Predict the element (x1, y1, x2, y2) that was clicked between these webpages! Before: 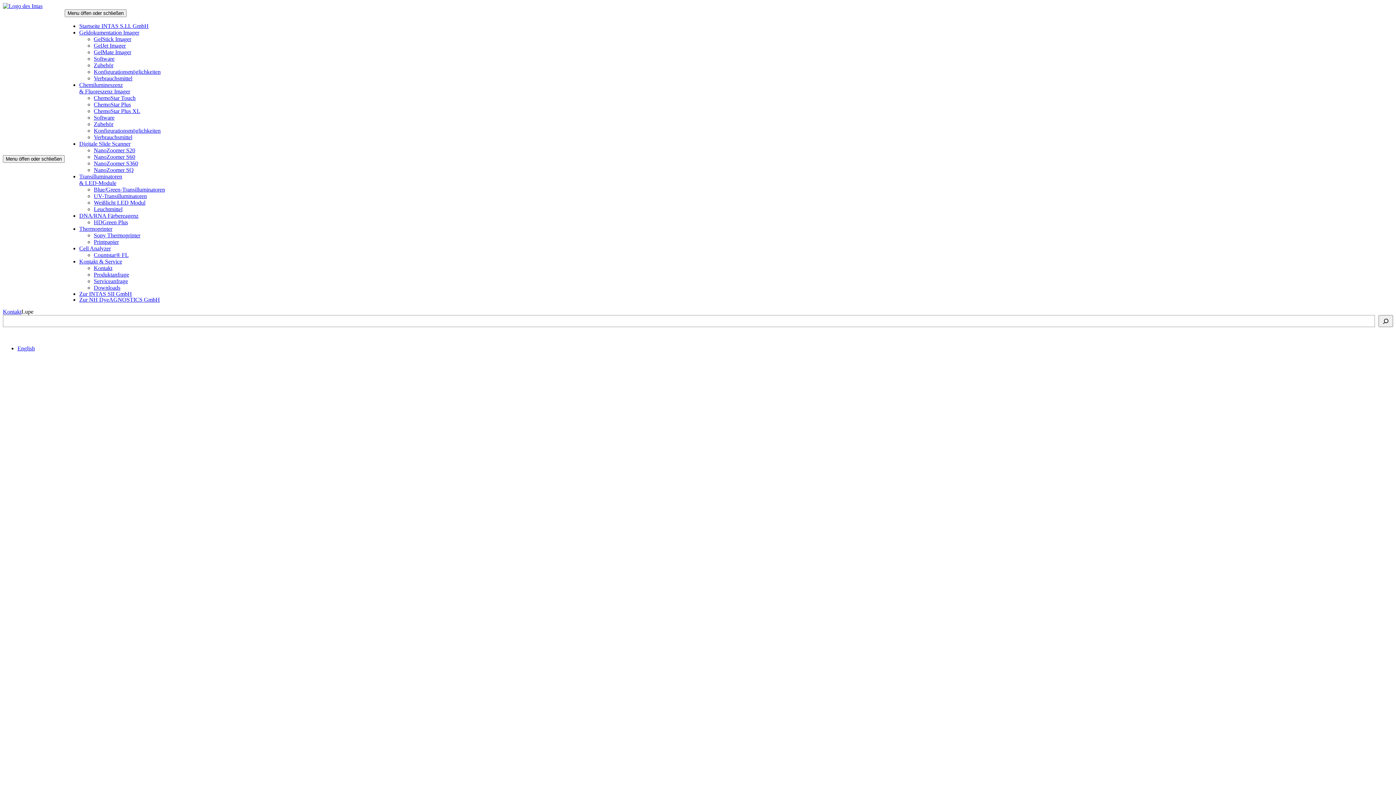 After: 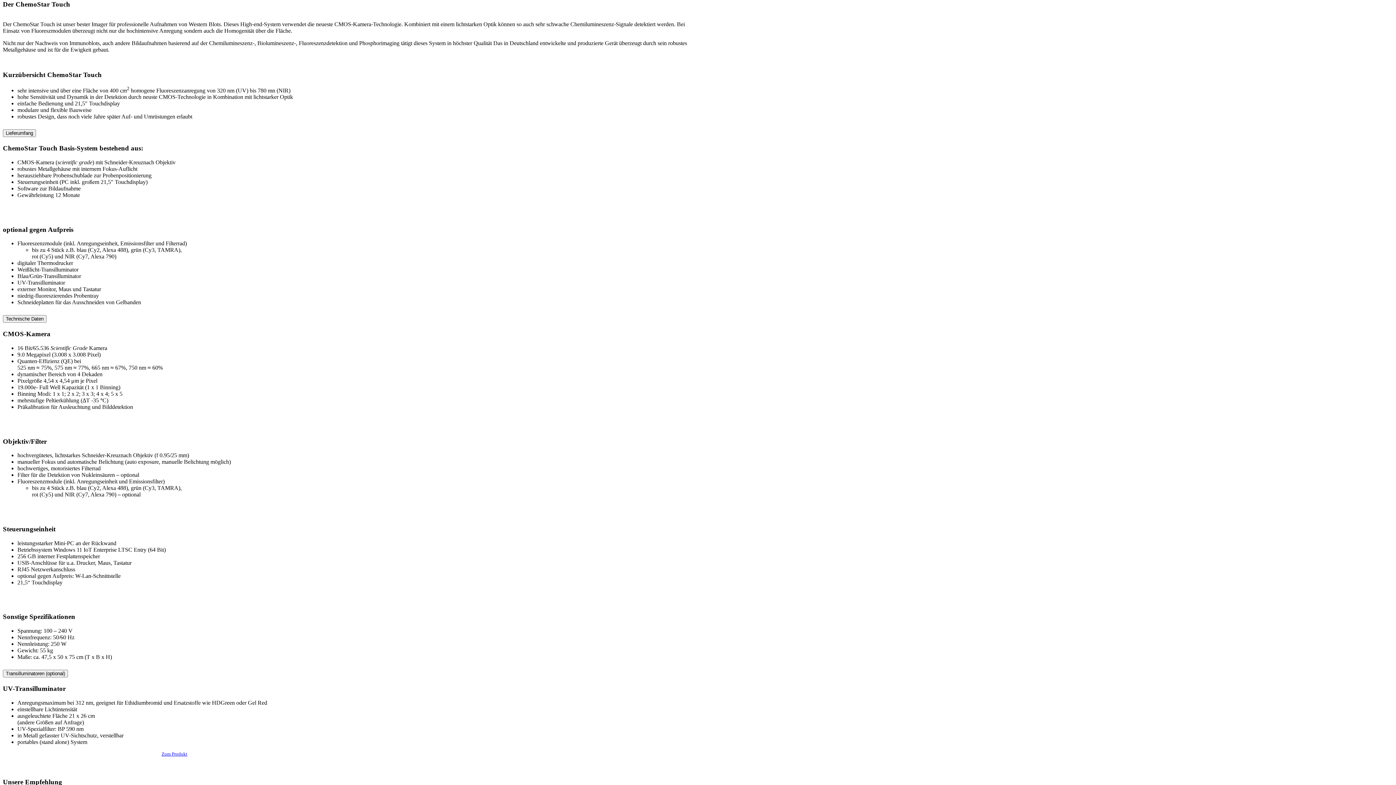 Action: label: ChemoStar Touch bbox: (93, 94, 135, 101)